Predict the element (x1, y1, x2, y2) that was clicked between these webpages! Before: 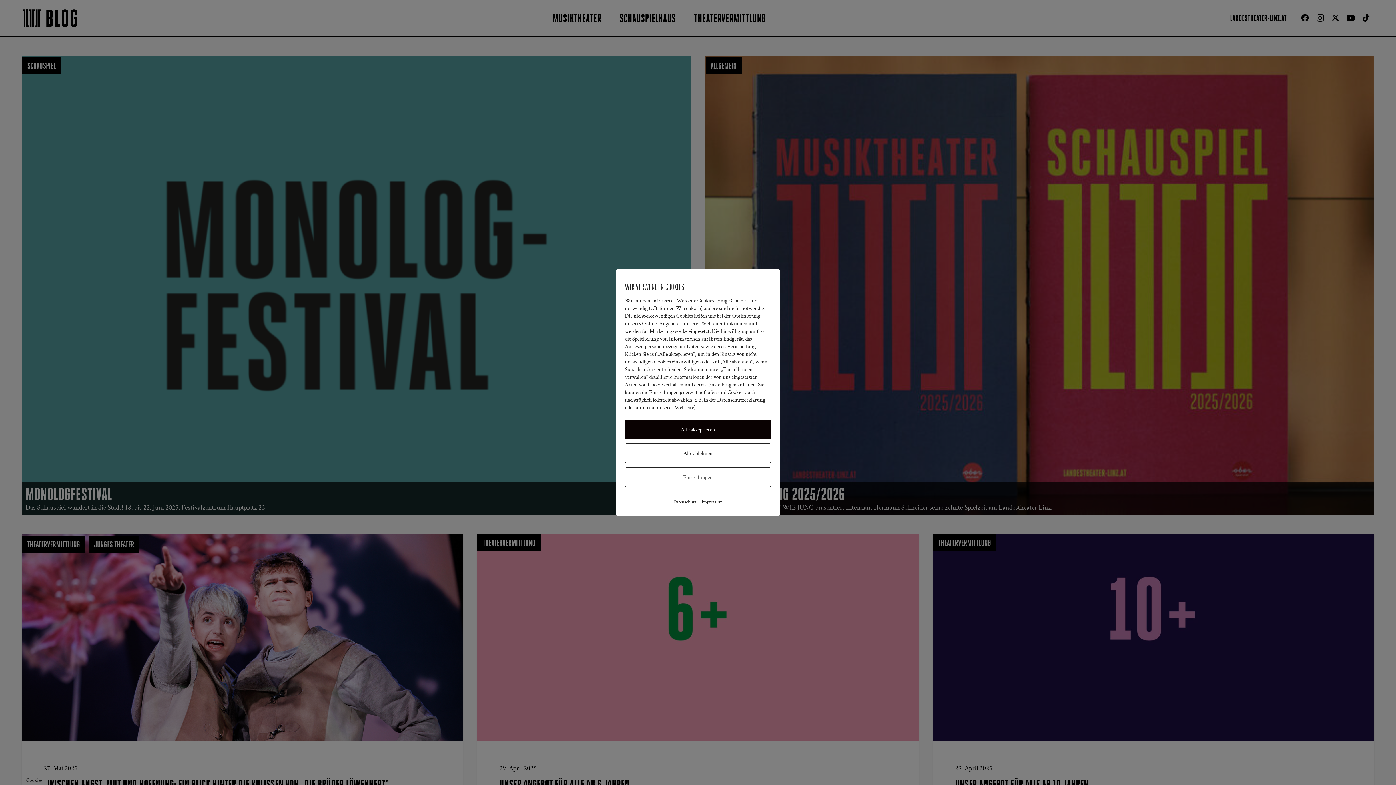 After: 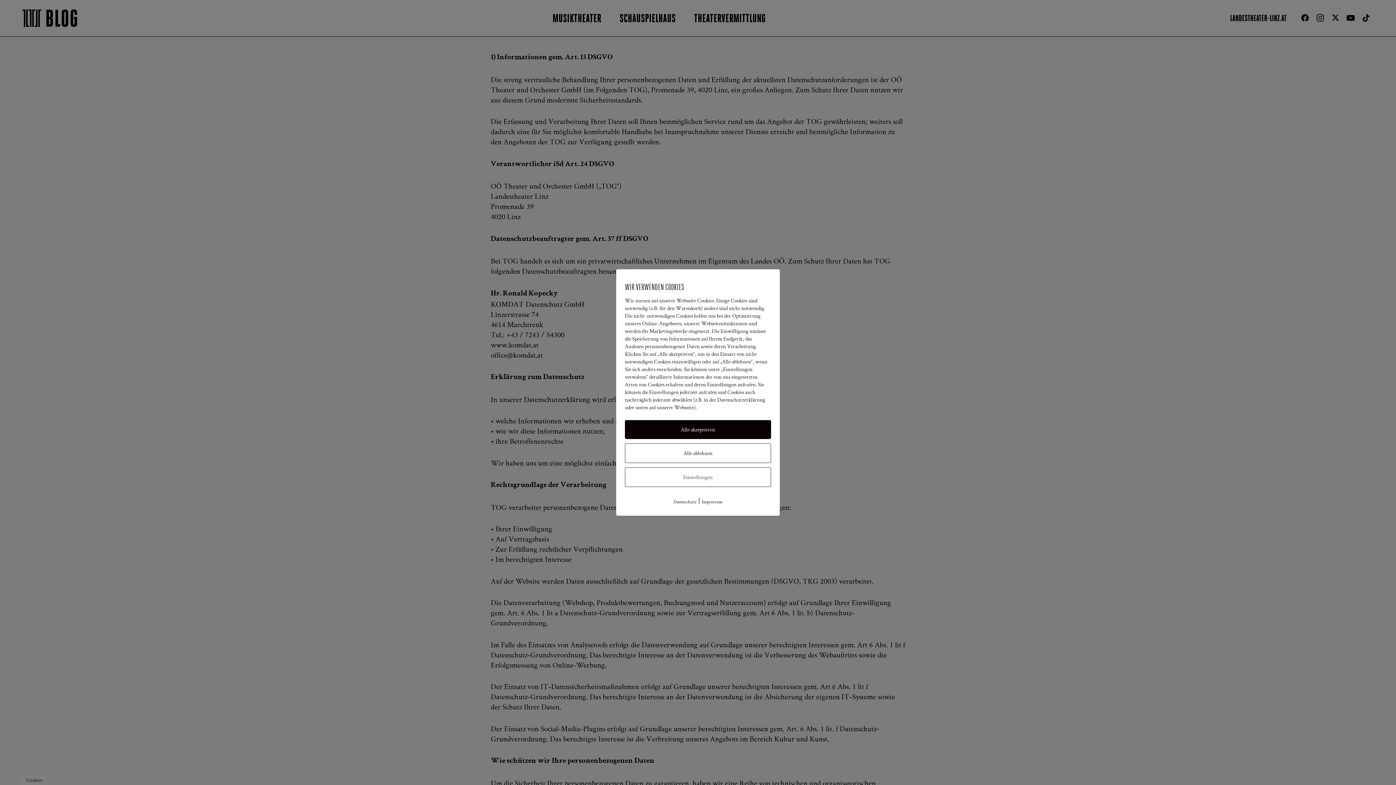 Action: bbox: (673, 498, 696, 505) label: Datenschutz